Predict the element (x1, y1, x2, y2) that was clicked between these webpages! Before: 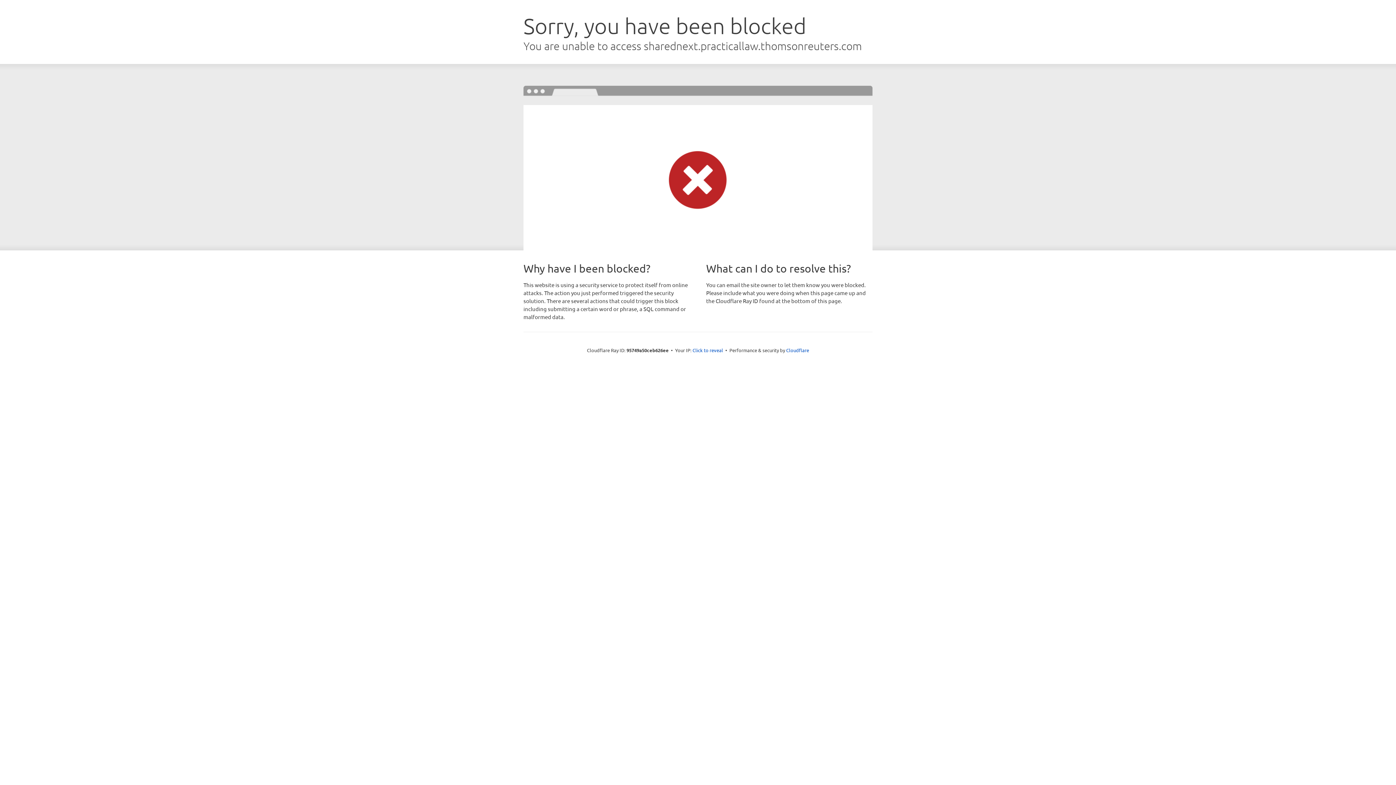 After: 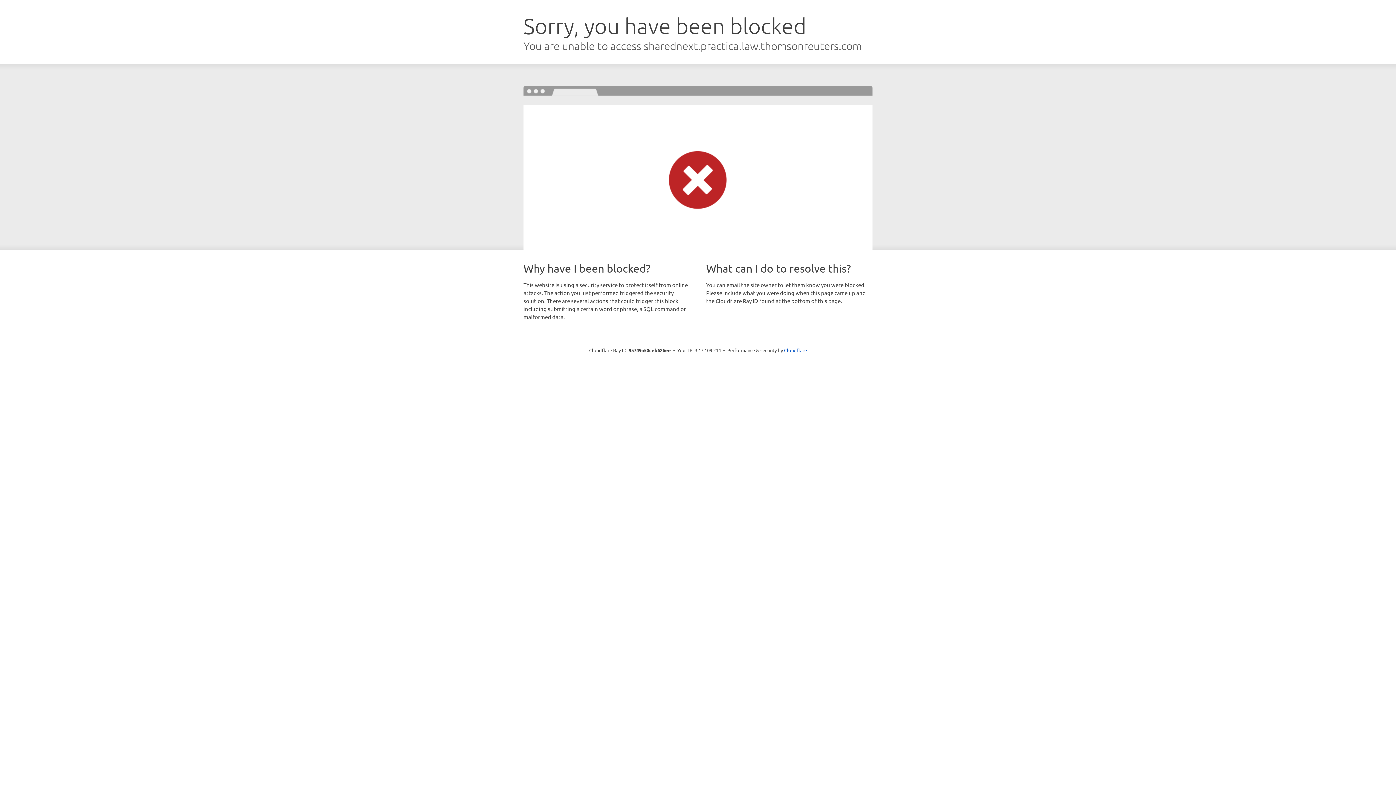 Action: bbox: (692, 346, 723, 353) label: Click to reveal